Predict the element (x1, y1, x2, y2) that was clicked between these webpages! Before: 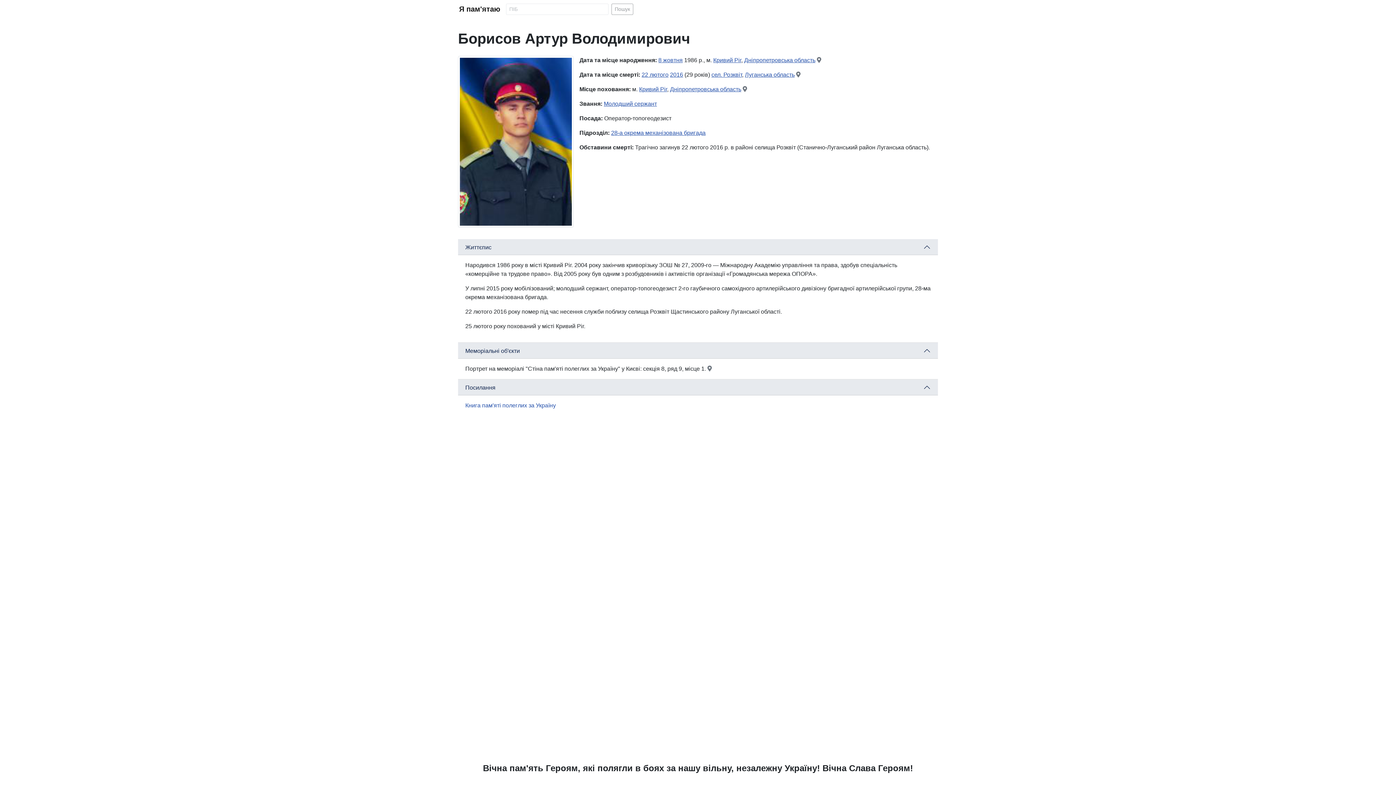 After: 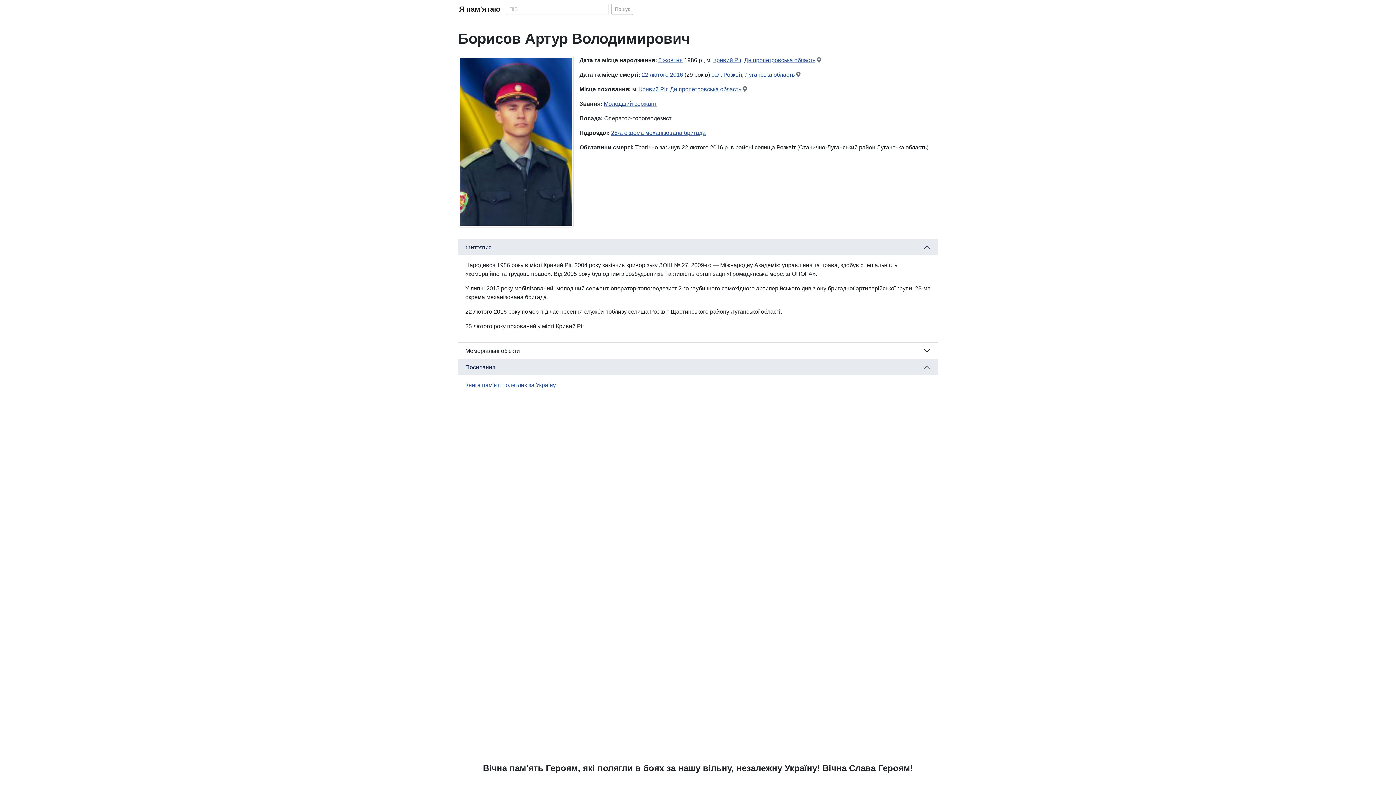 Action: bbox: (458, 342, 938, 358) label: Меморіальні об'єкти